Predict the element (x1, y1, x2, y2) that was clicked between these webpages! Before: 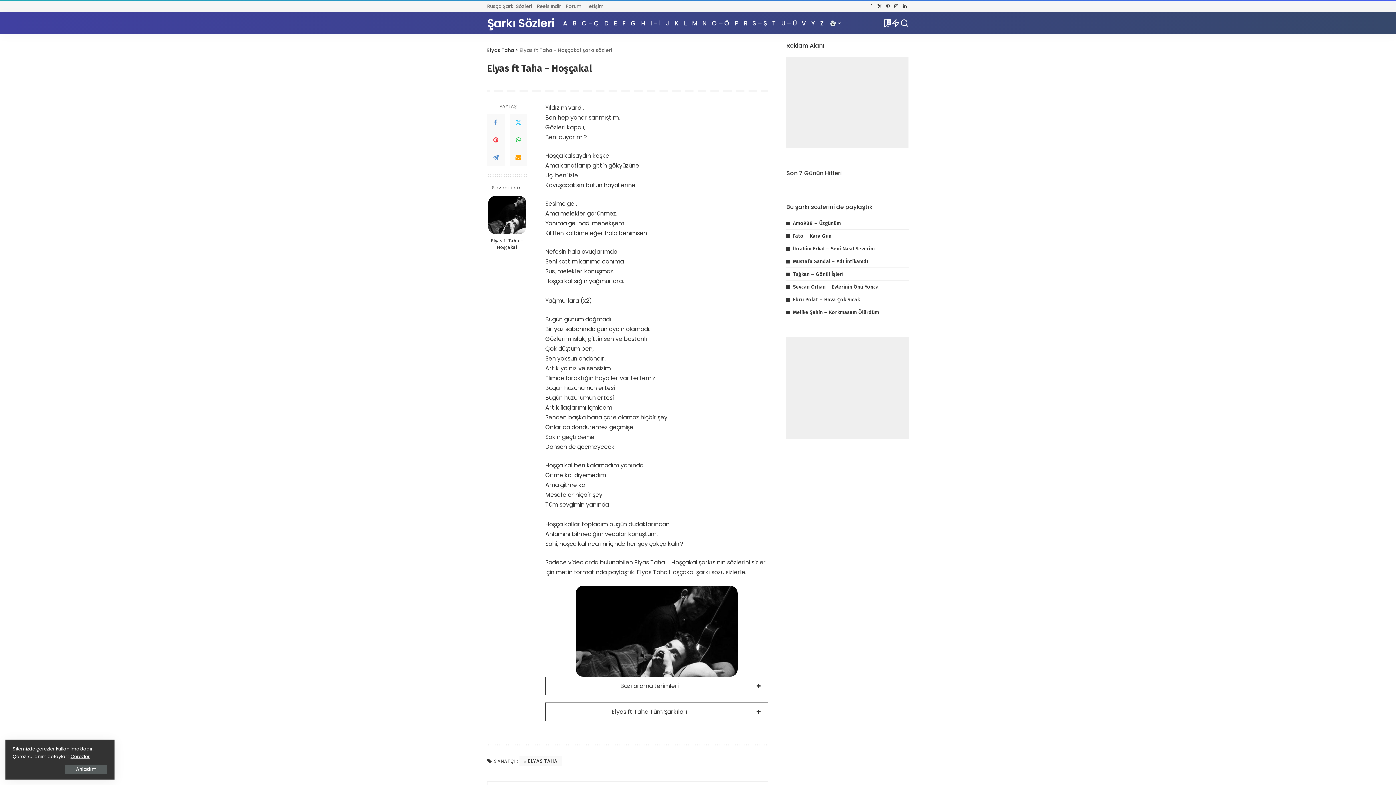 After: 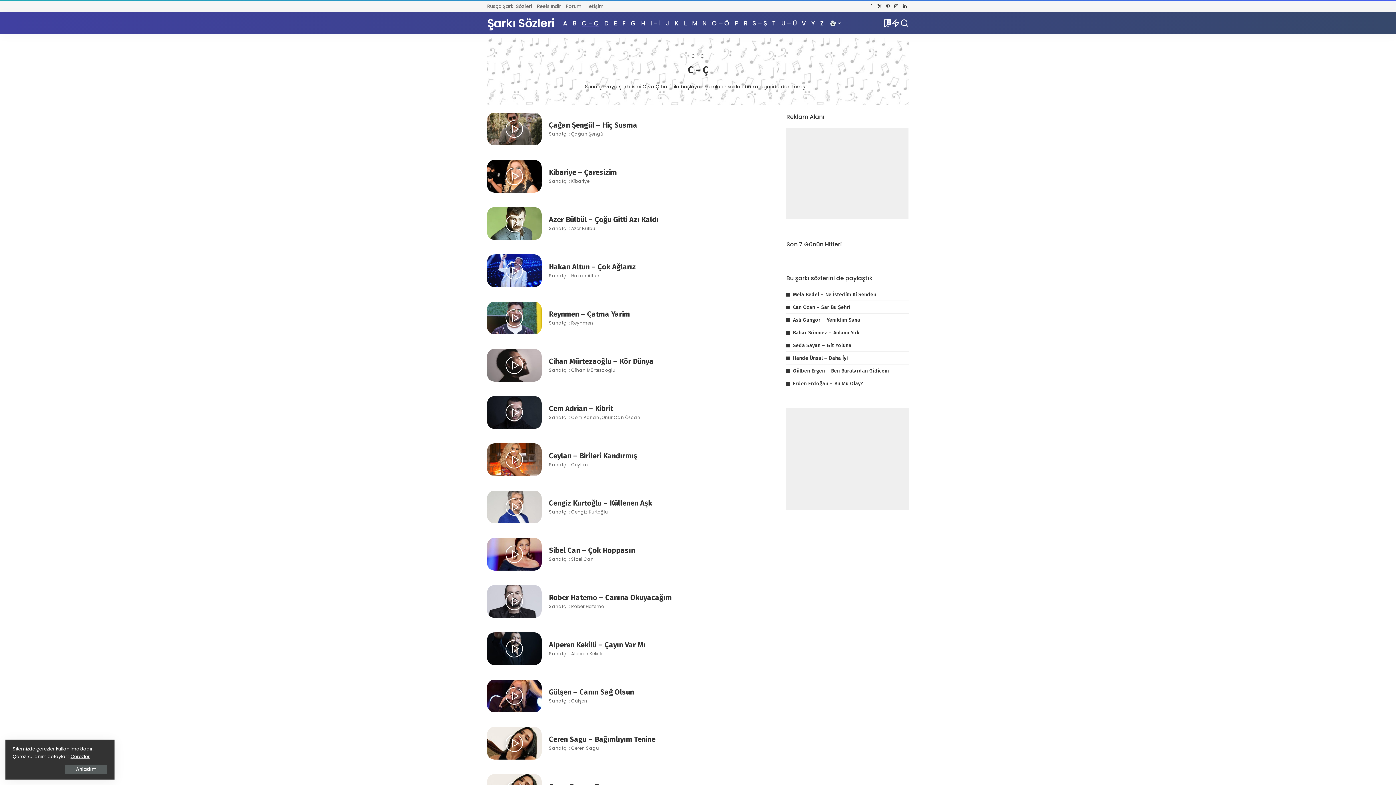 Action: bbox: (579, 12, 601, 34) label: C – Ç